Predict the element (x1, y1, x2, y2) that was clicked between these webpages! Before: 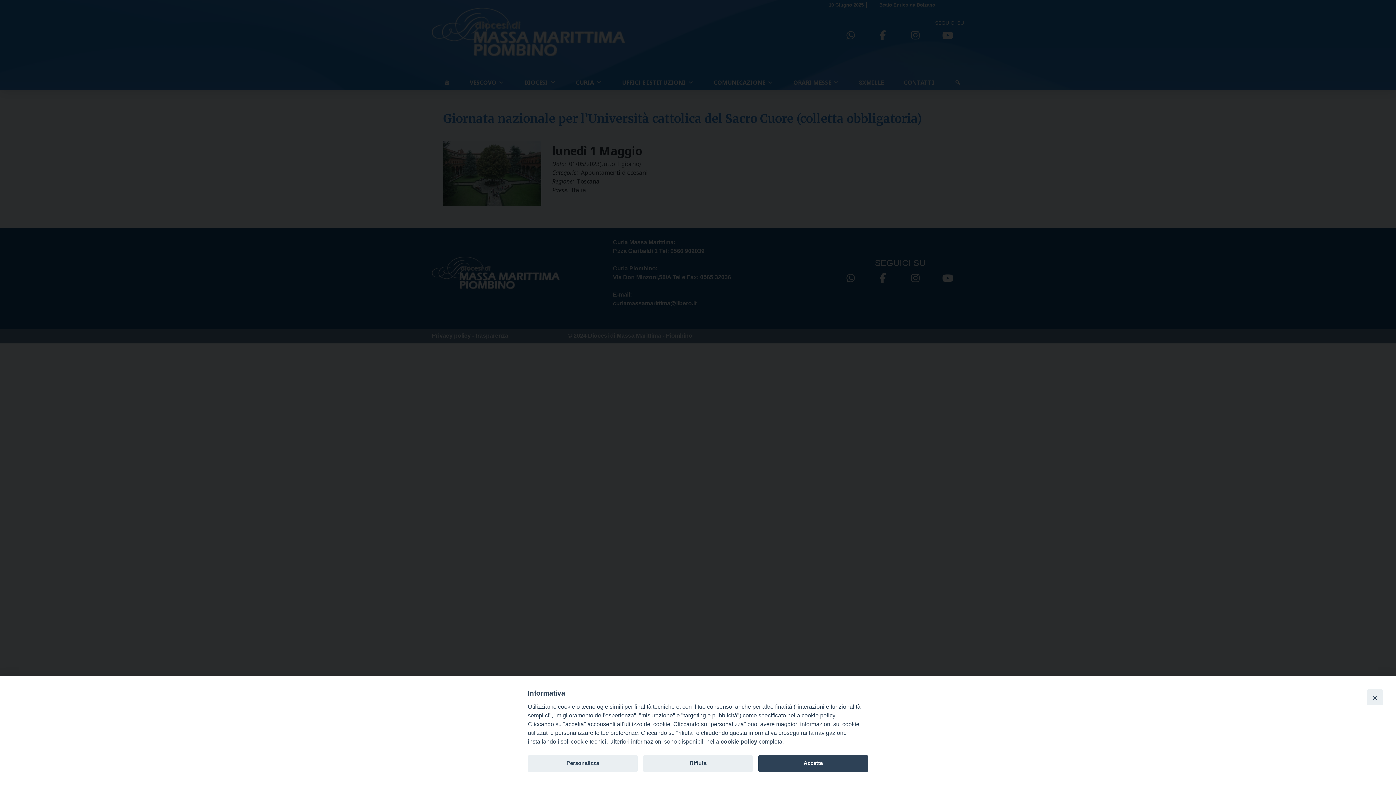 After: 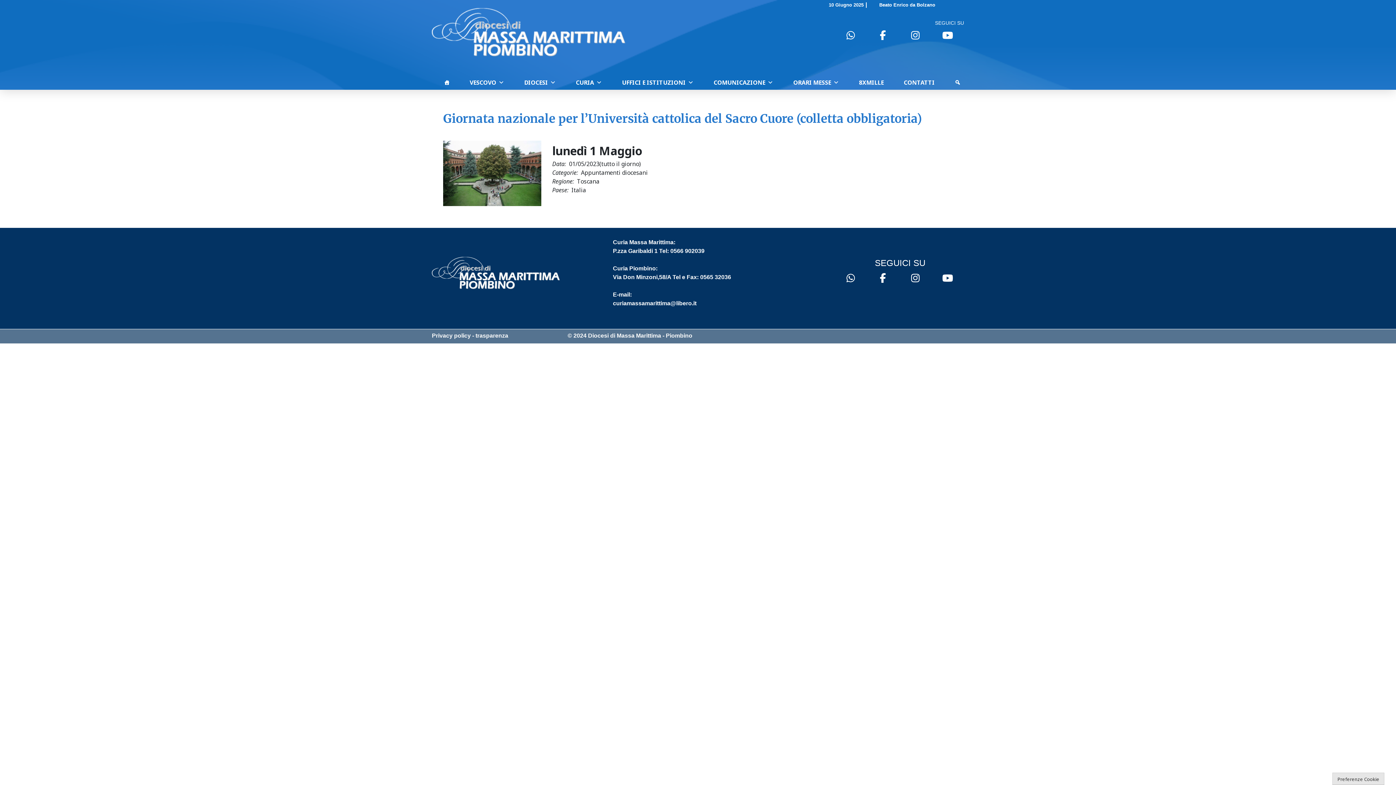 Action: bbox: (1367, 689, 1383, 705) label: Close